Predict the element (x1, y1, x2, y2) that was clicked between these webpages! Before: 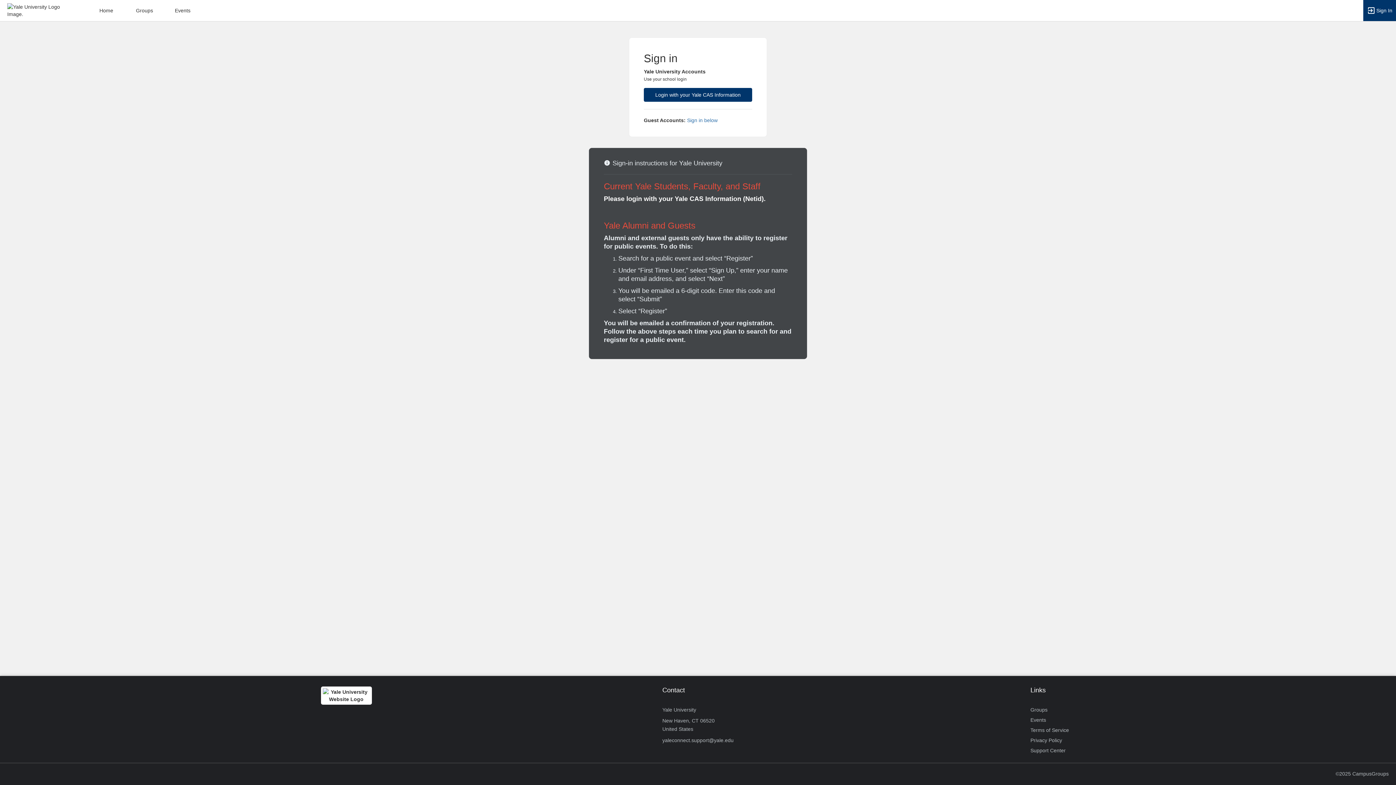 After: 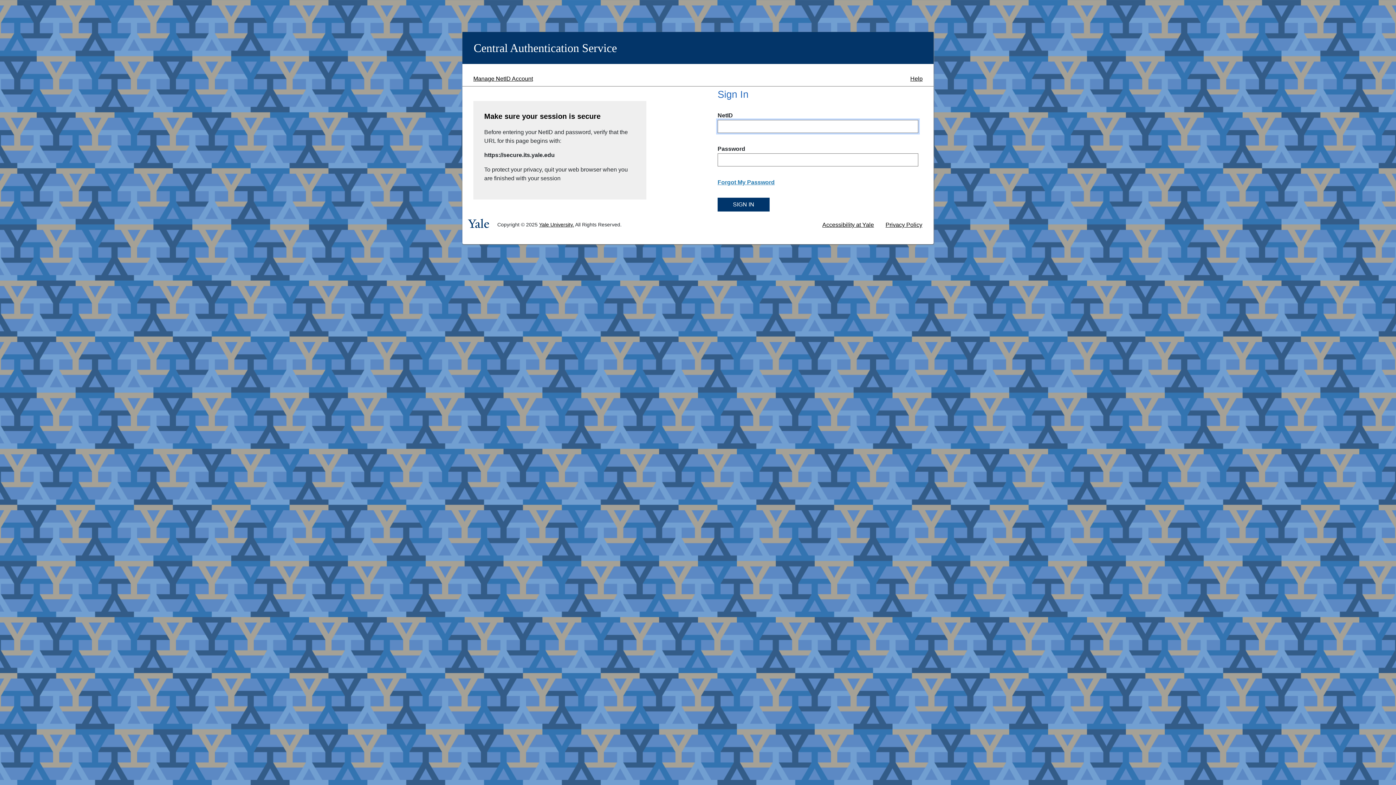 Action: label: Login with your Yale CAS Information bbox: (644, 88, 752, 101)